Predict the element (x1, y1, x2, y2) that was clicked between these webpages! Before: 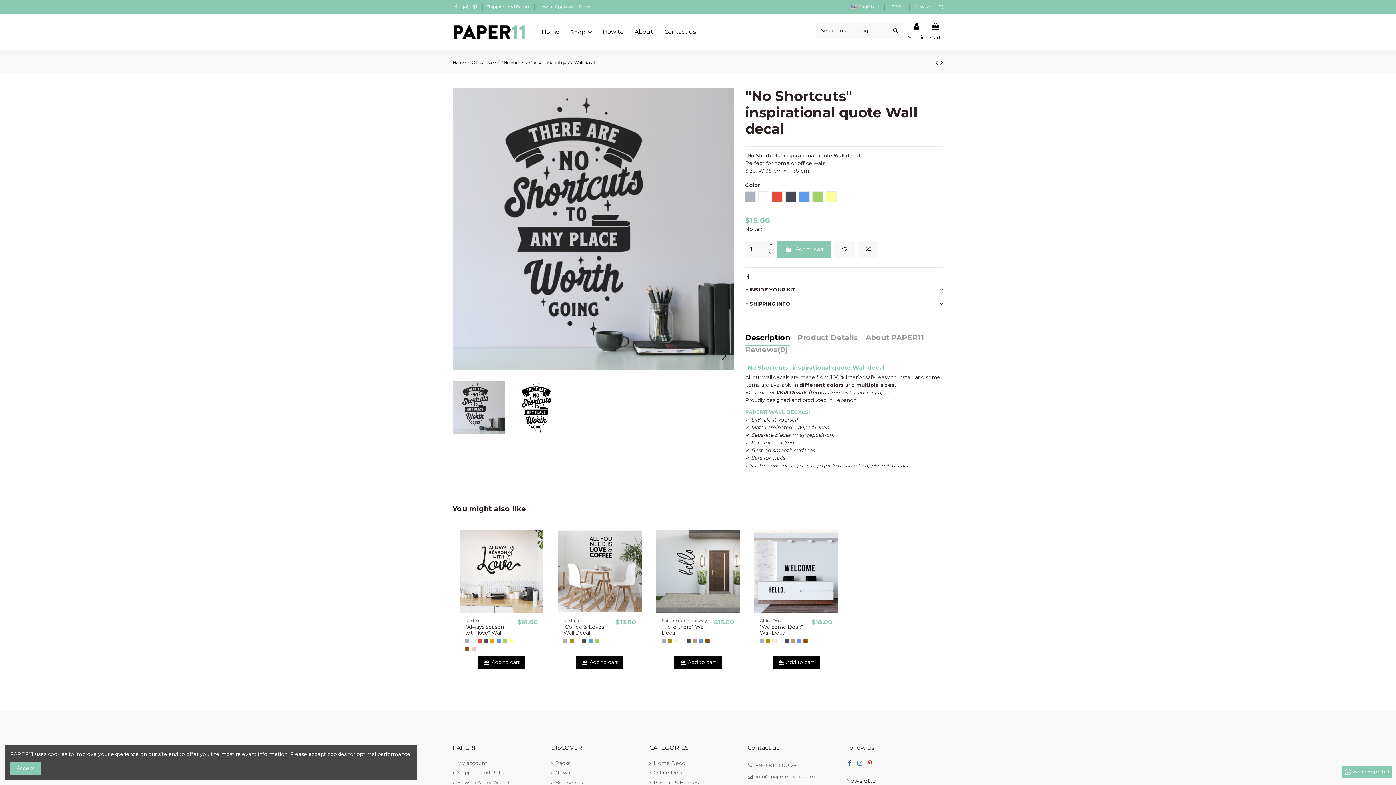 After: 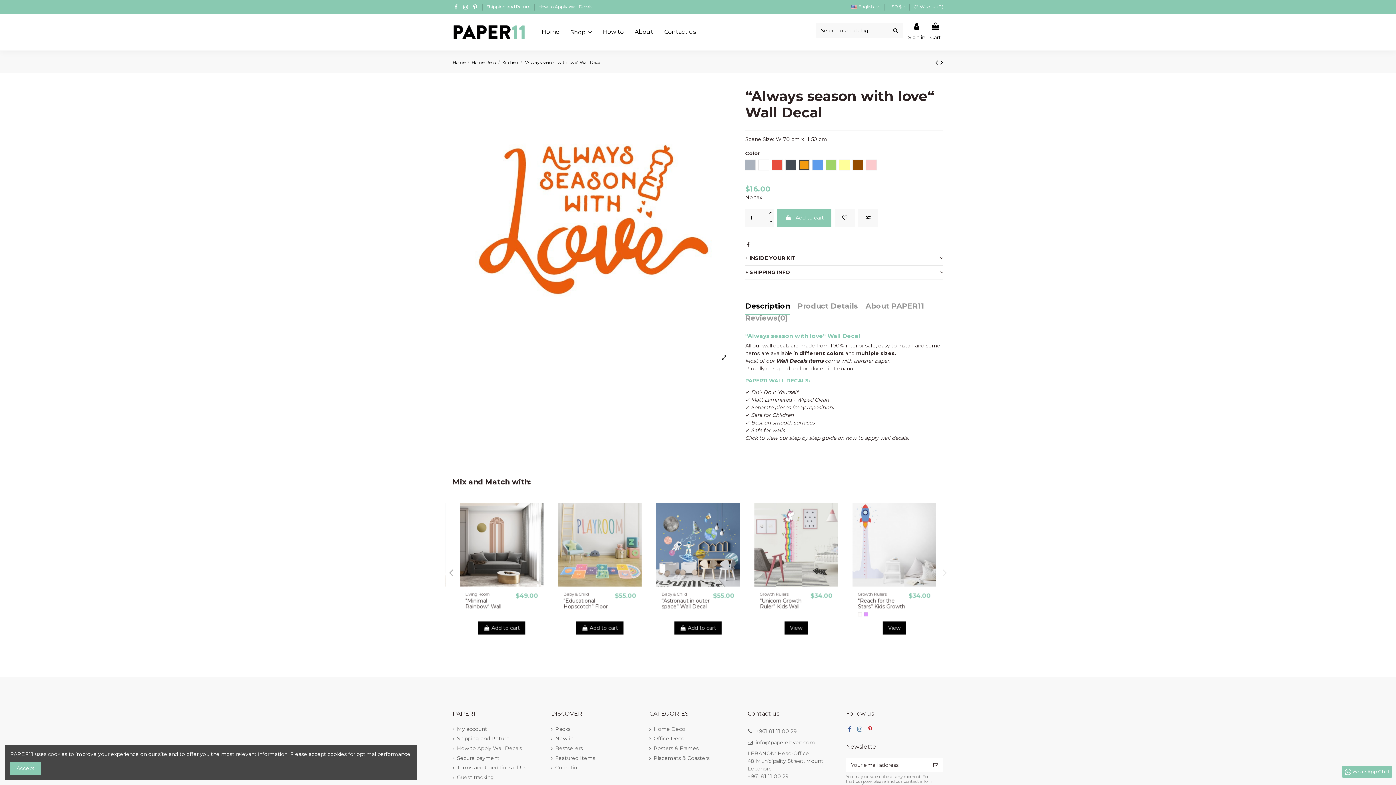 Action: label: Orange bbox: (490, 639, 494, 643)